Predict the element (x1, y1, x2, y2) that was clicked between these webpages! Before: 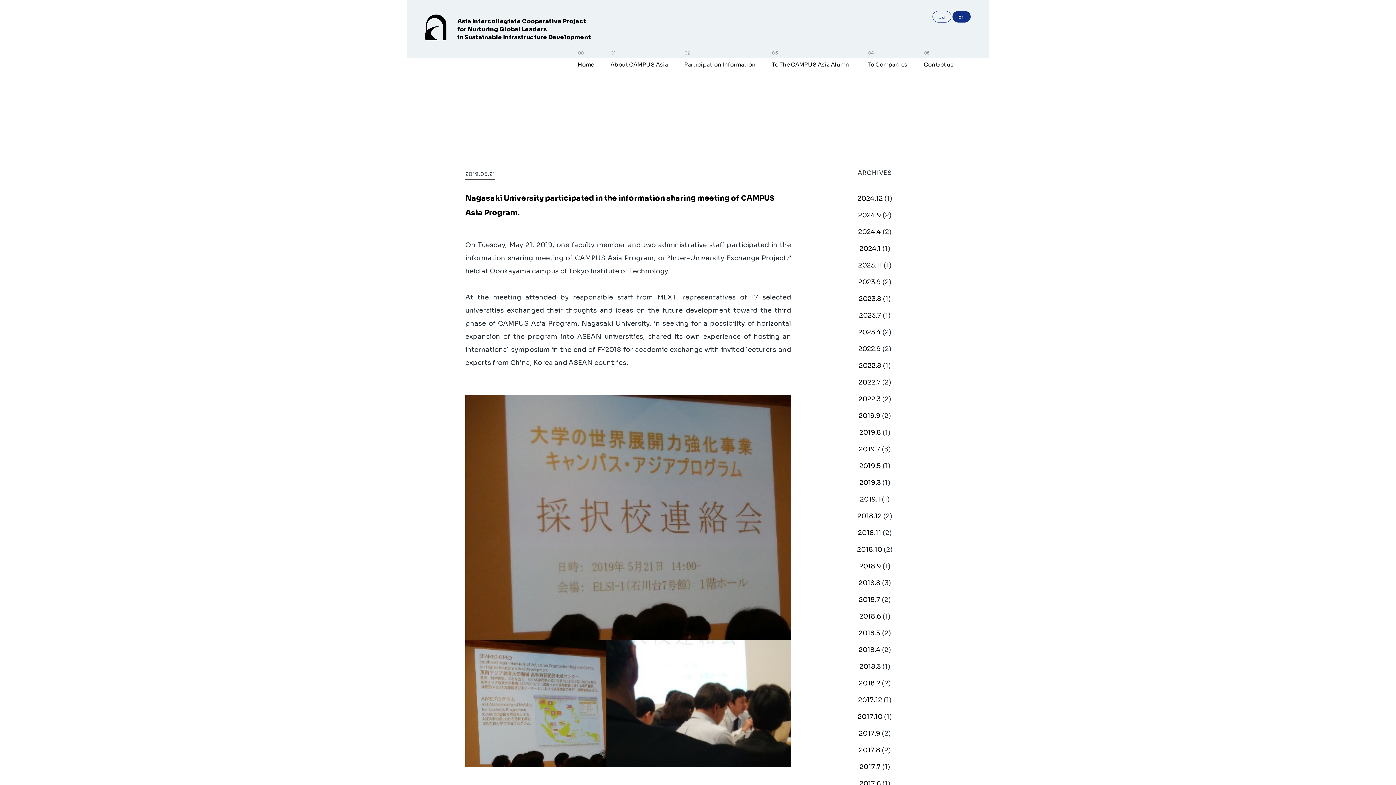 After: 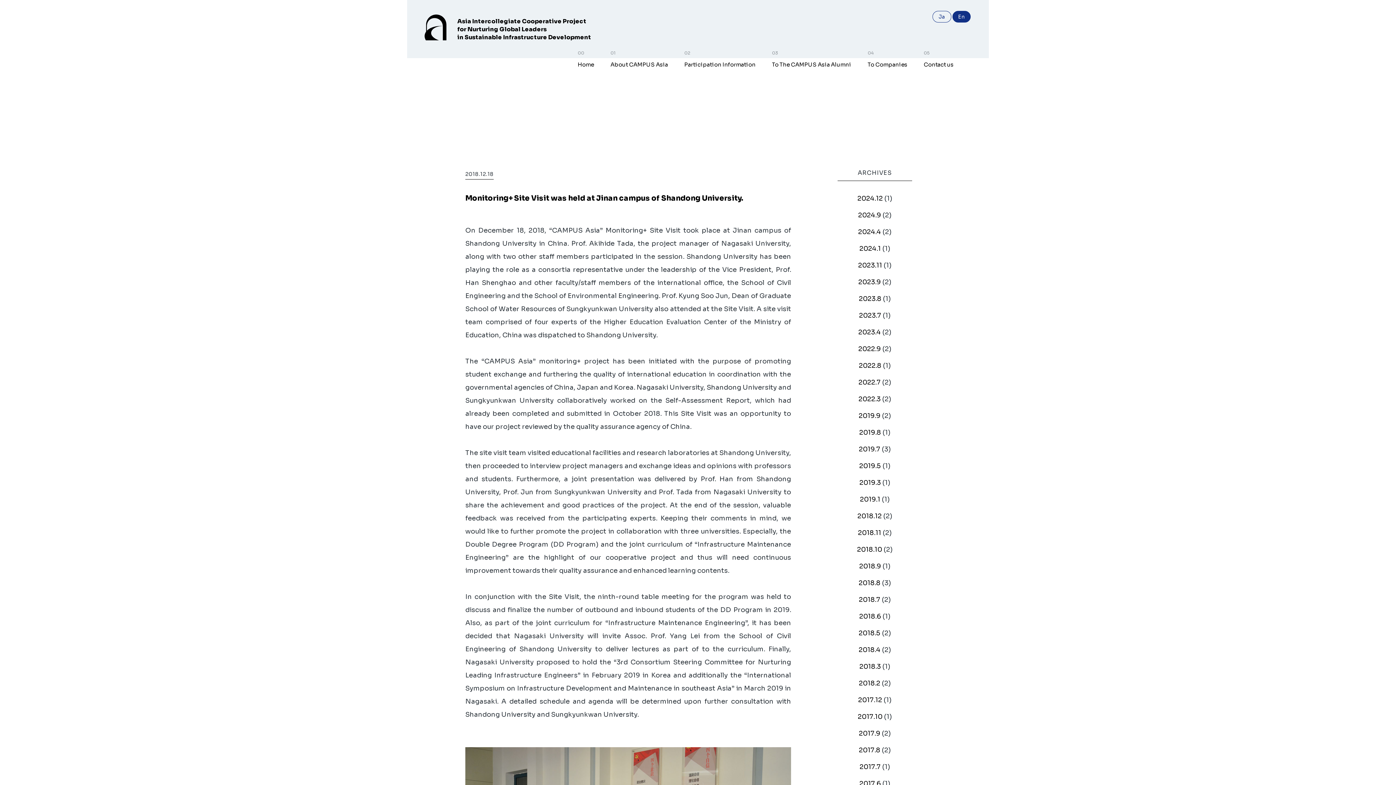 Action: label: 2018.12 bbox: (857, 512, 881, 520)